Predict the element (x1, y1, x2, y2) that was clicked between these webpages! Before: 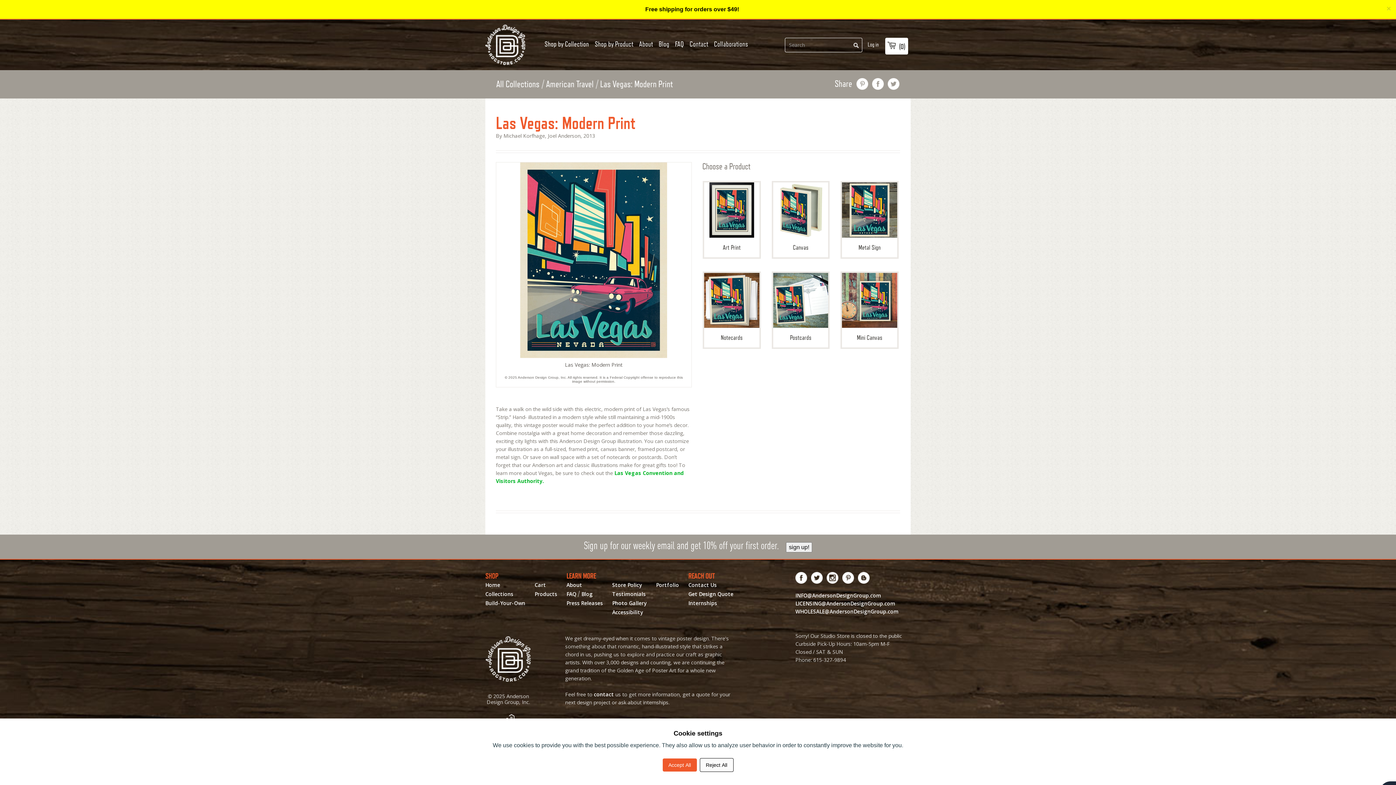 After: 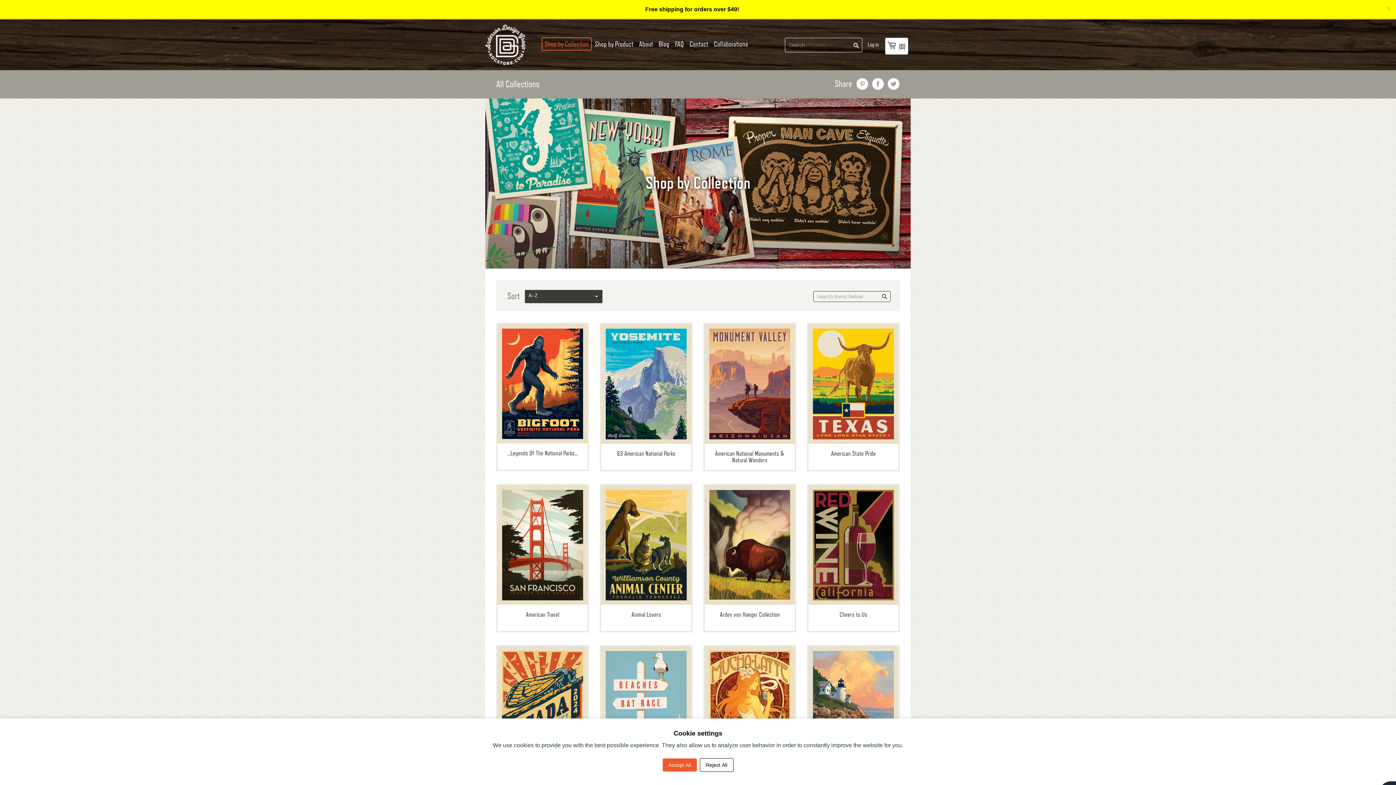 Action: bbox: (541, 37, 592, 50) label: Shop by Collection